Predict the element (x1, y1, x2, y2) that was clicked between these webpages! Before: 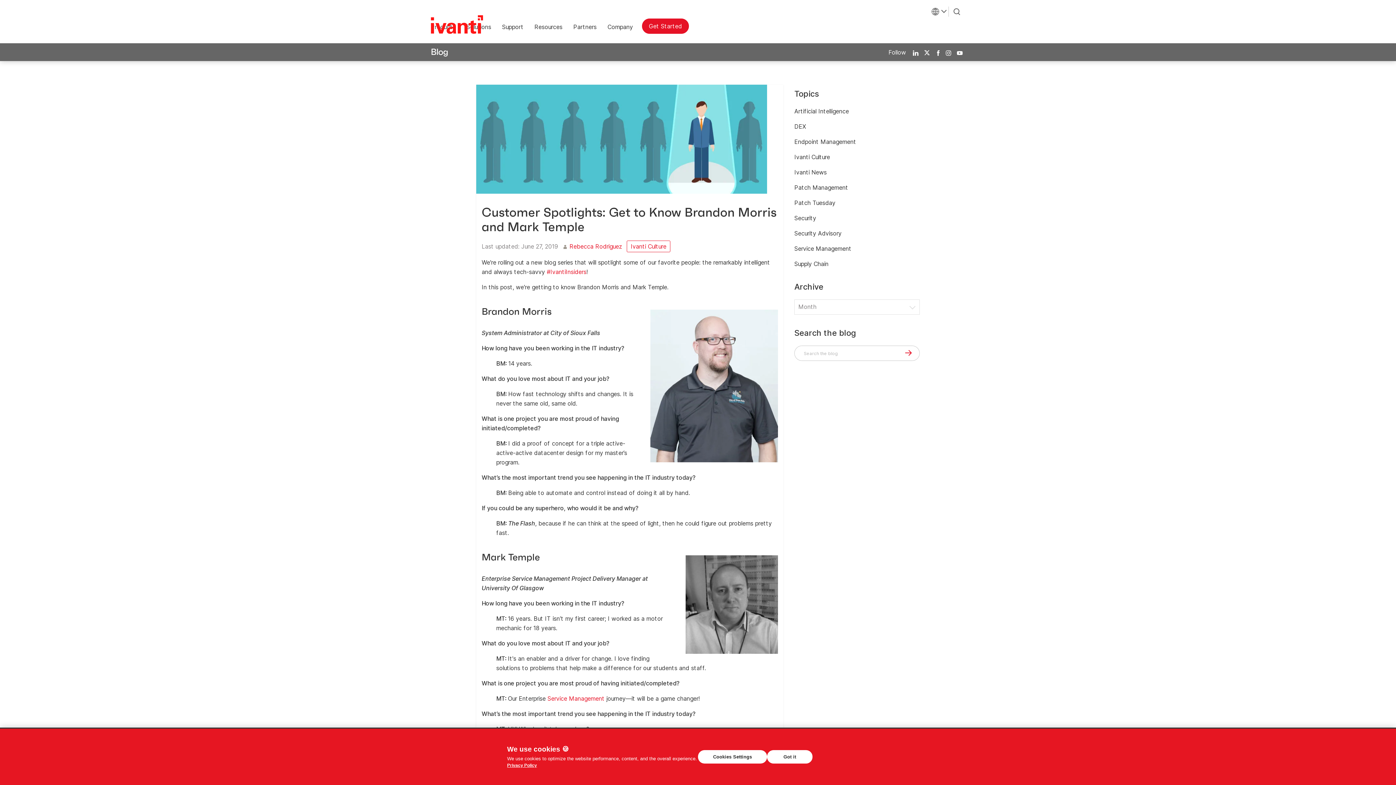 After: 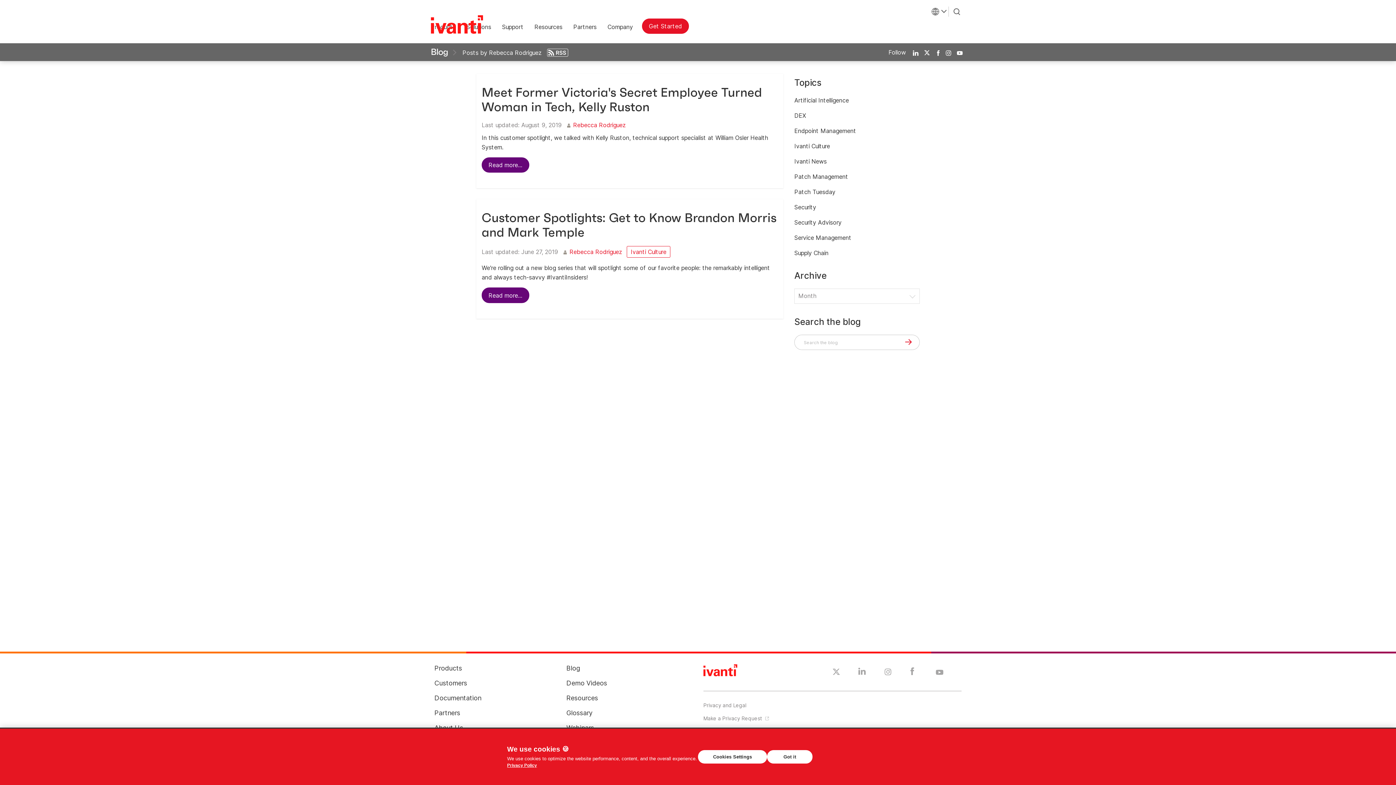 Action: label: Rebecca Rodriguez bbox: (569, 242, 622, 250)